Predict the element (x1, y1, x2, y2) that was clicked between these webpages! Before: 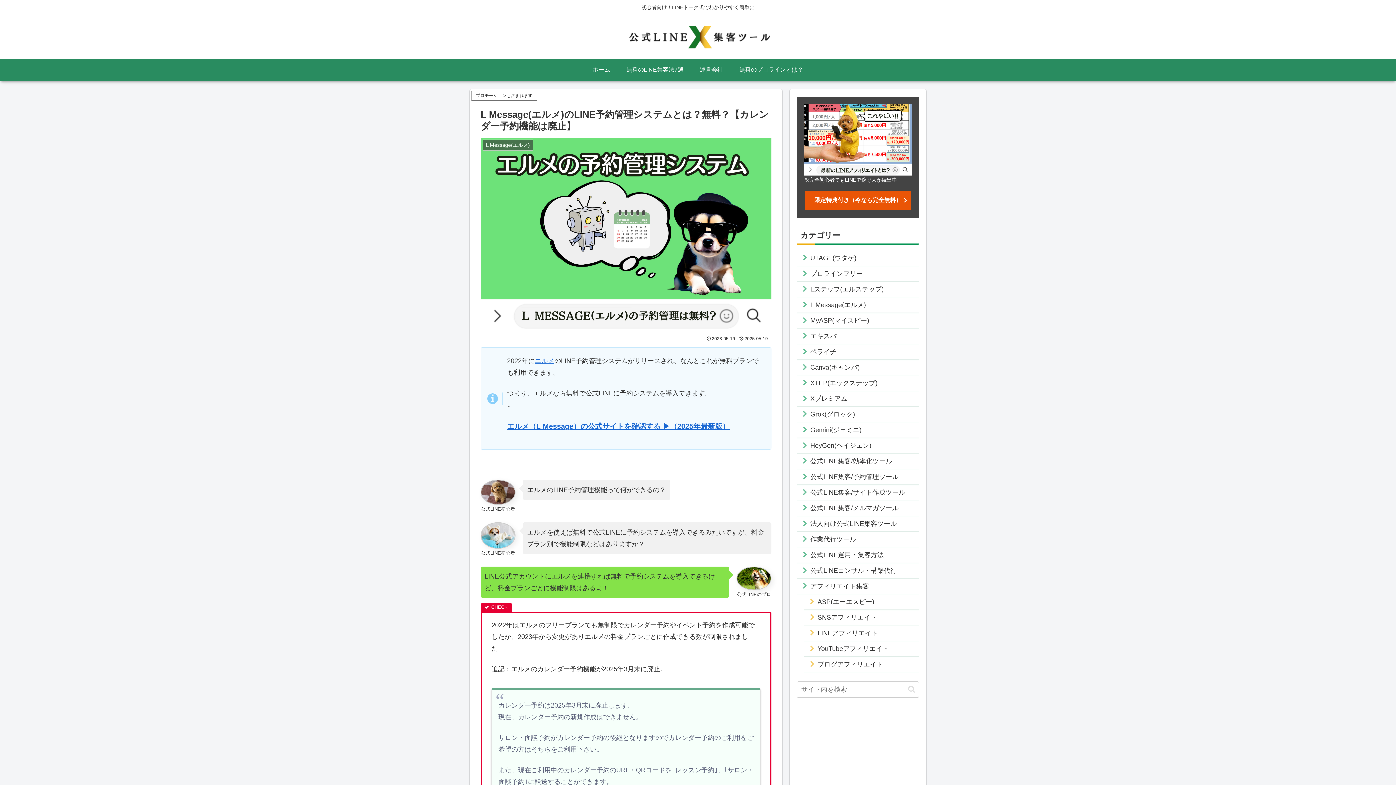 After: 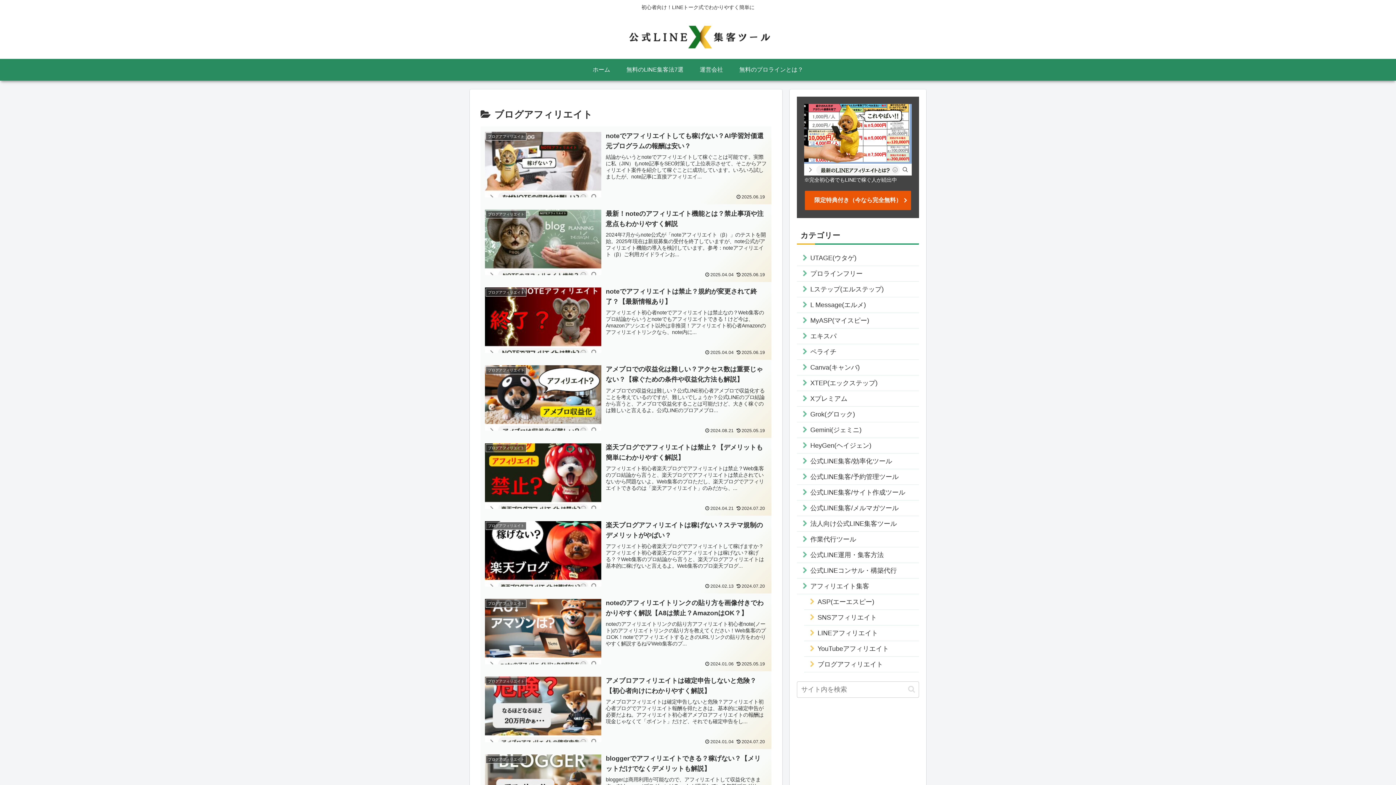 Action: bbox: (804, 656, 919, 672) label: ブログアフィリエイト